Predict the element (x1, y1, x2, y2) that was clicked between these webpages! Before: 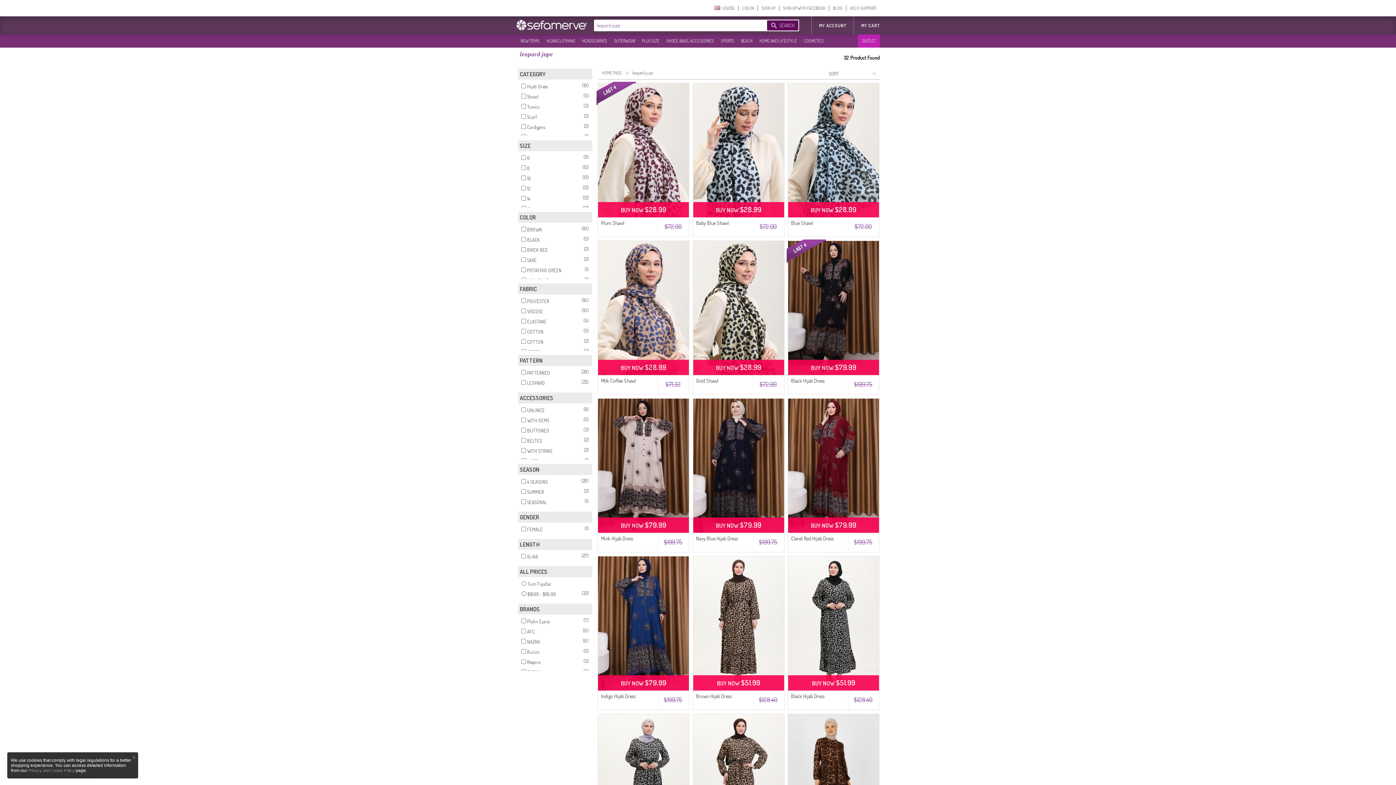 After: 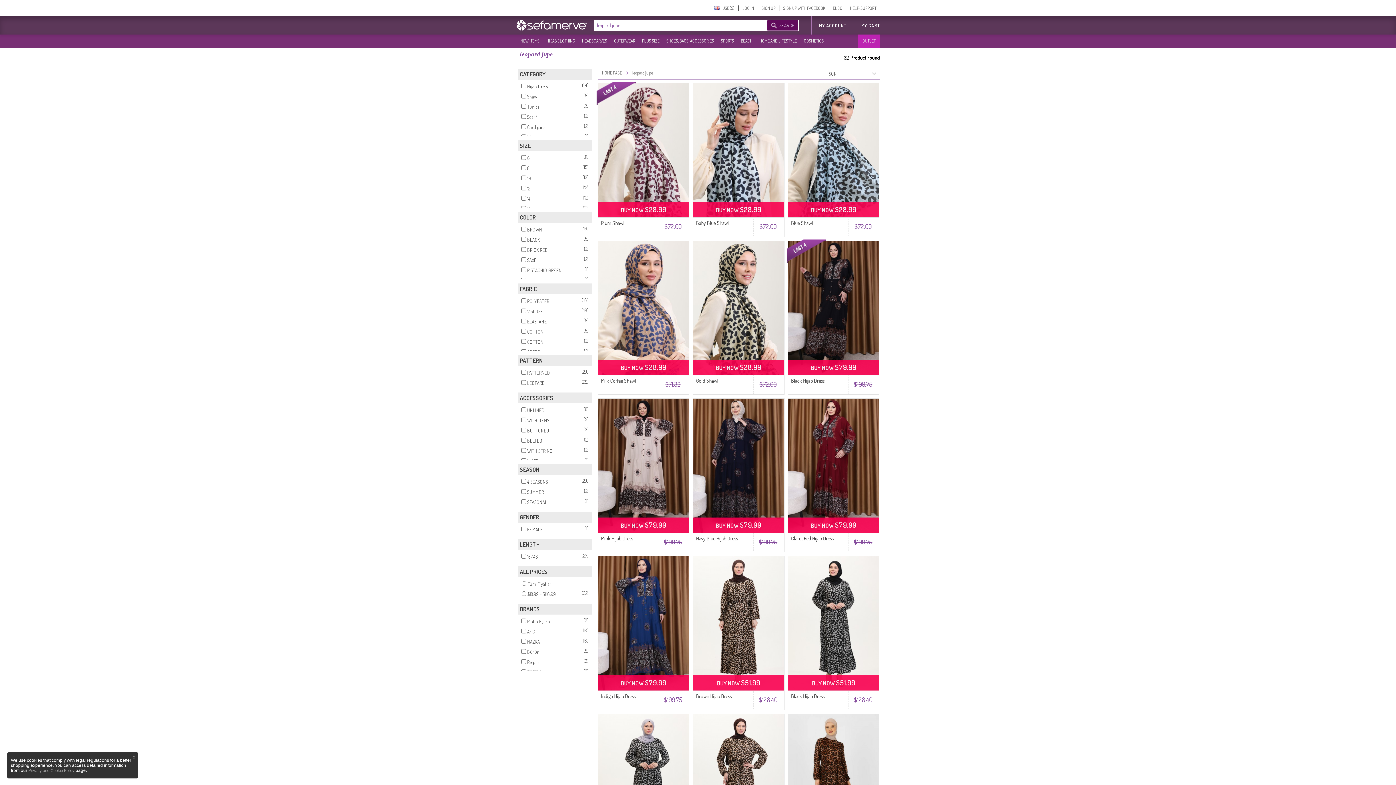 Action: label: SEARCH bbox: (767, 20, 798, 30)